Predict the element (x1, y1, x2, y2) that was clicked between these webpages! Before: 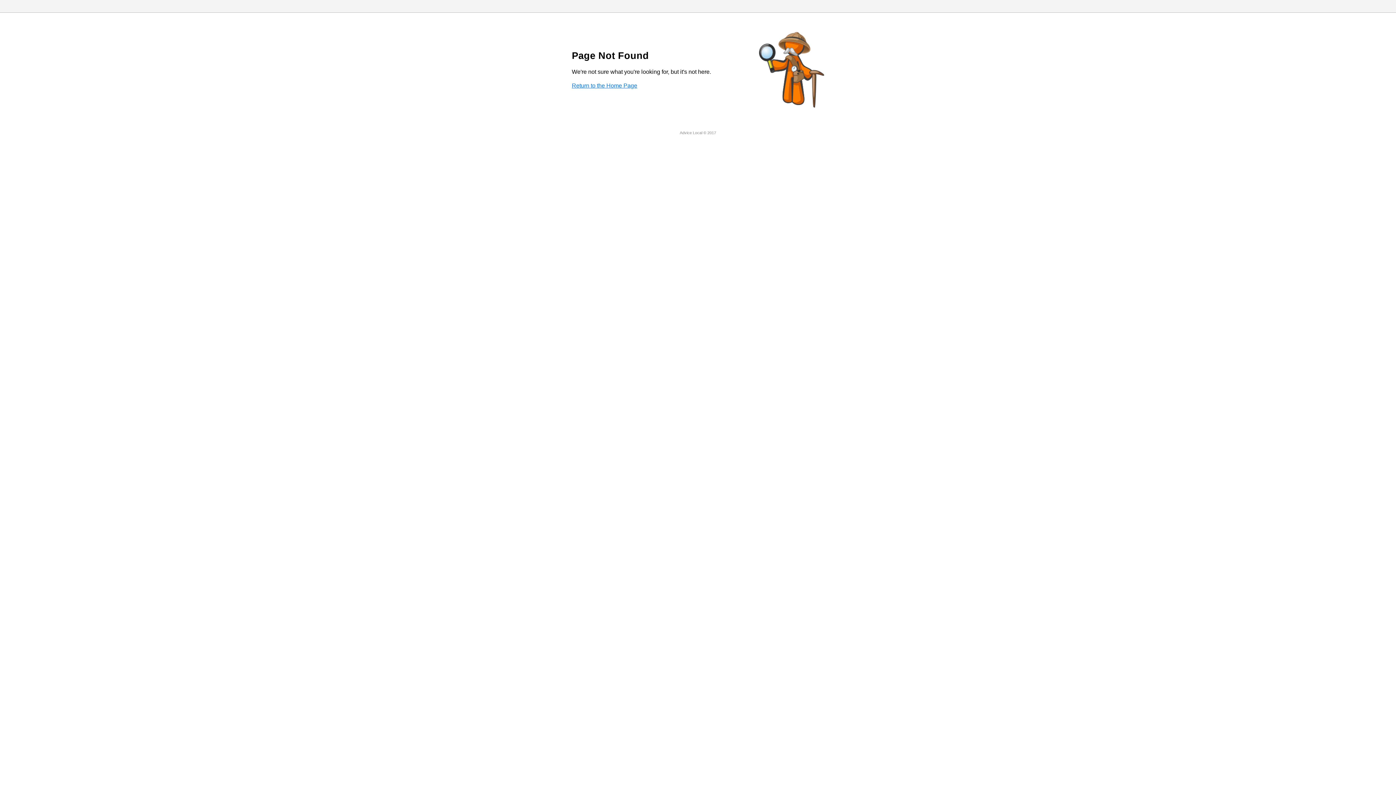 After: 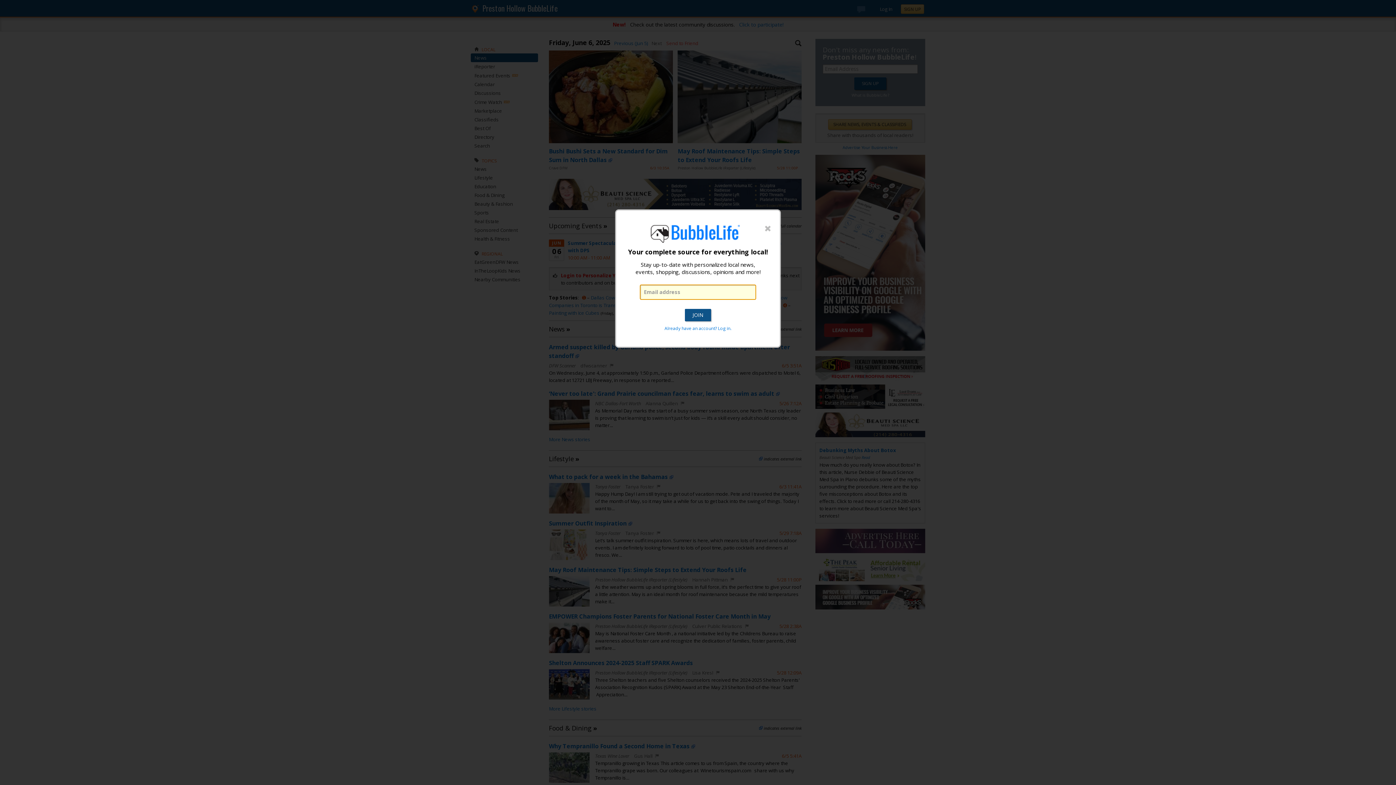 Action: label: Return to the Home Page bbox: (572, 82, 637, 88)